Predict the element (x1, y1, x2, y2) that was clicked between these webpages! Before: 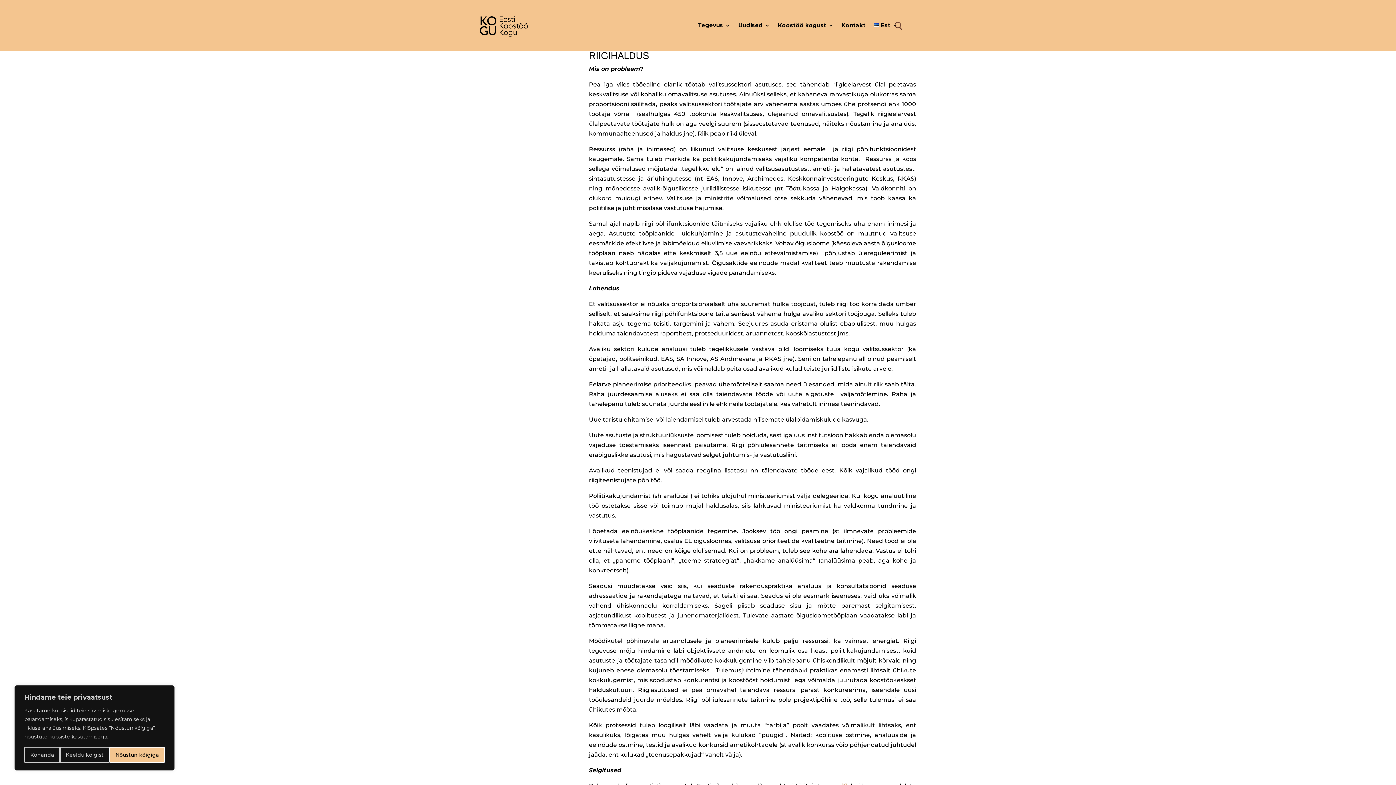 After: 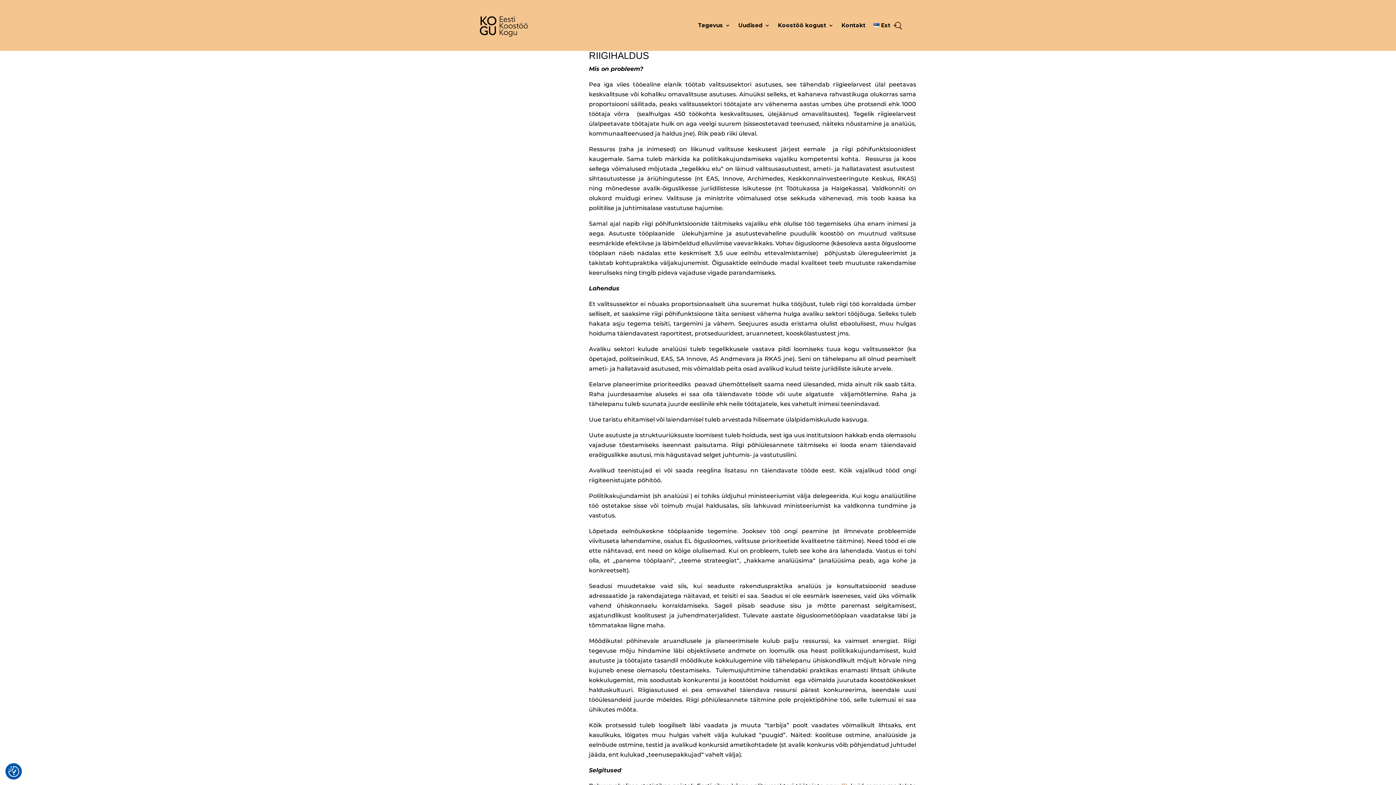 Action: label: Nõustun kõigiga bbox: (109, 747, 164, 763)